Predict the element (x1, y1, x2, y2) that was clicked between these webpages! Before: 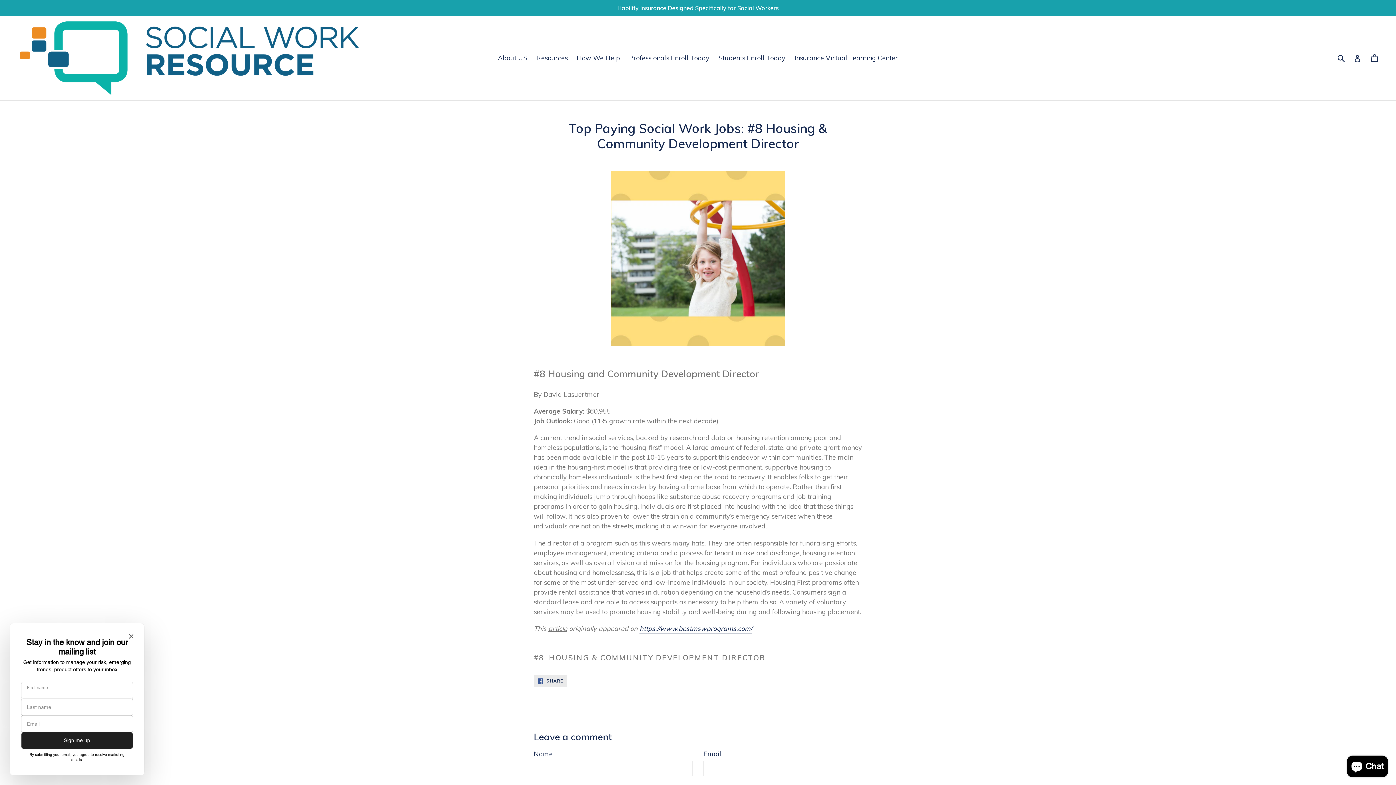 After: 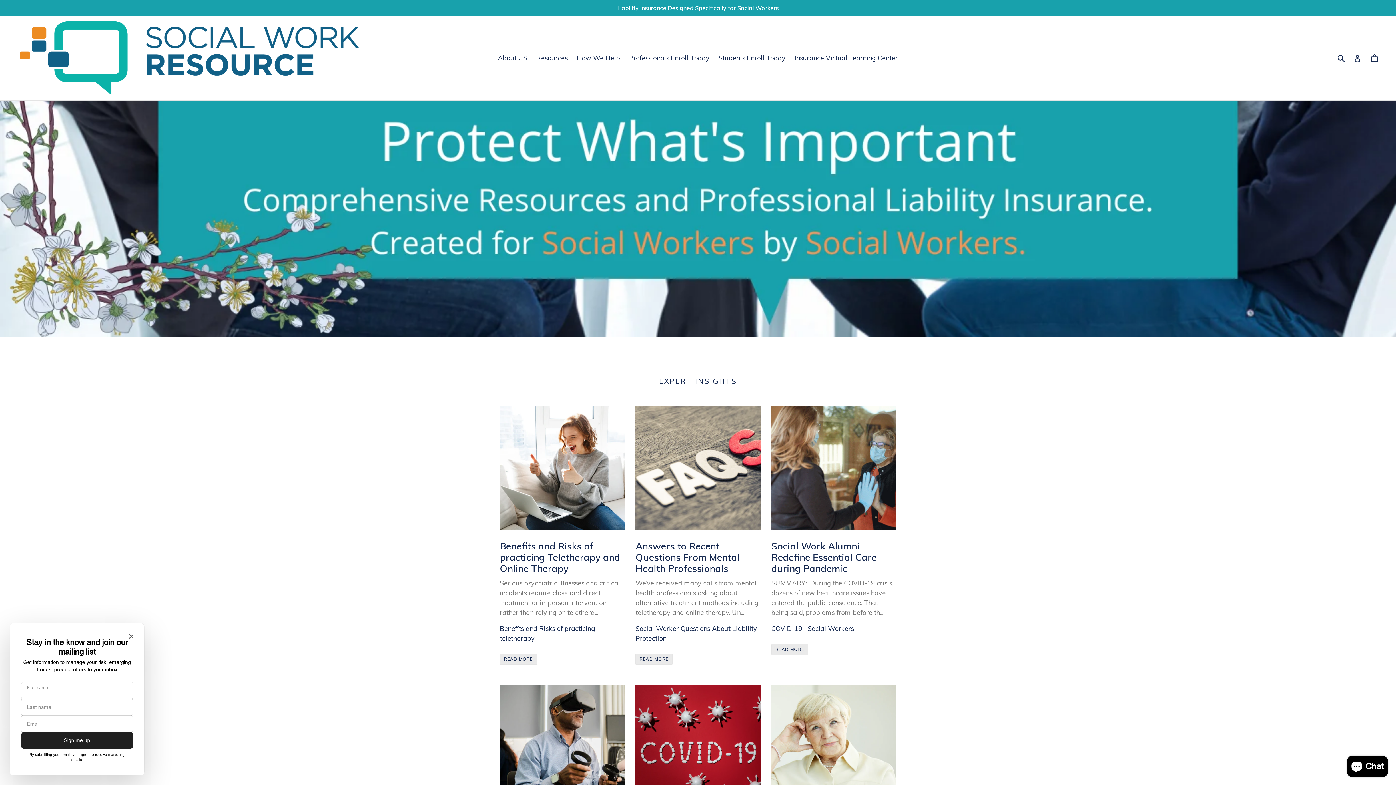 Action: bbox: (20, 21, 358, 94)